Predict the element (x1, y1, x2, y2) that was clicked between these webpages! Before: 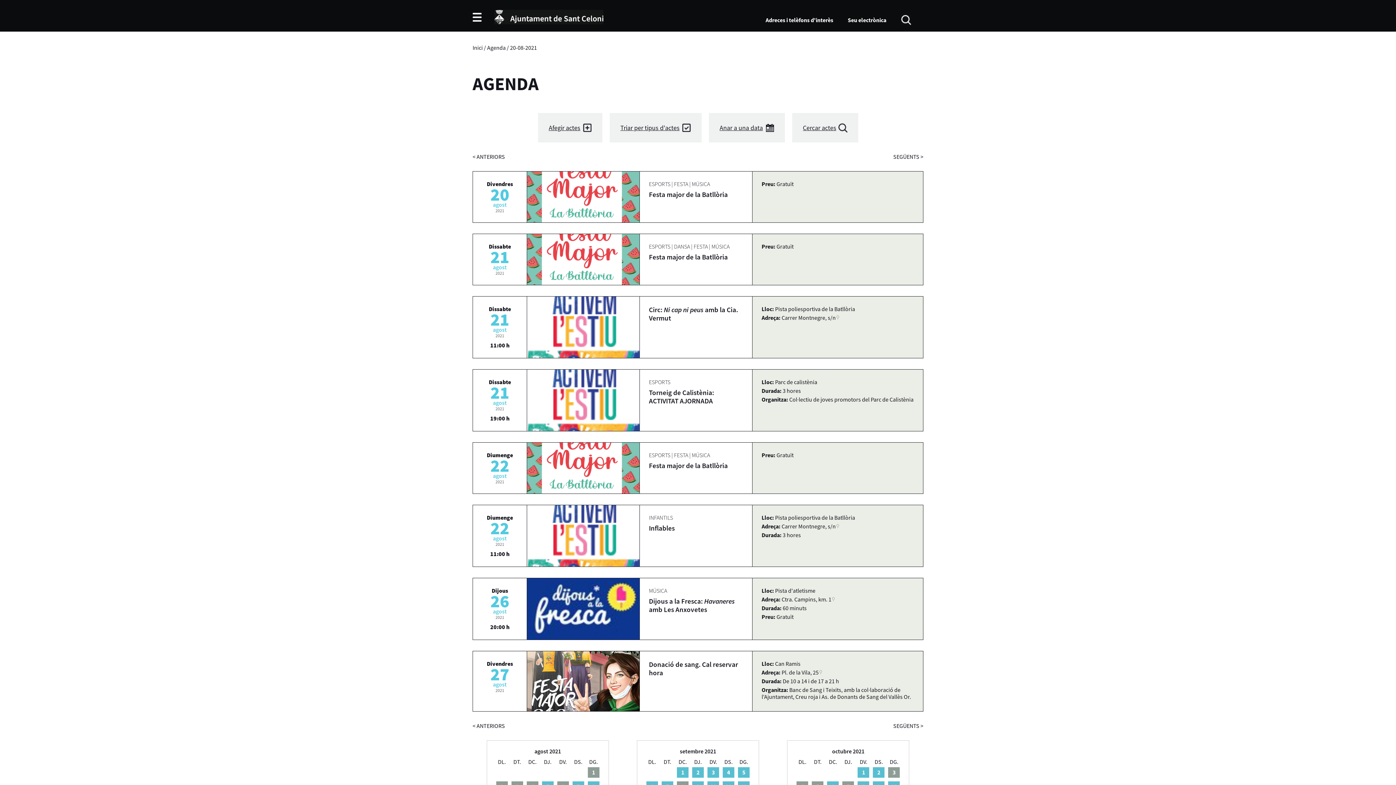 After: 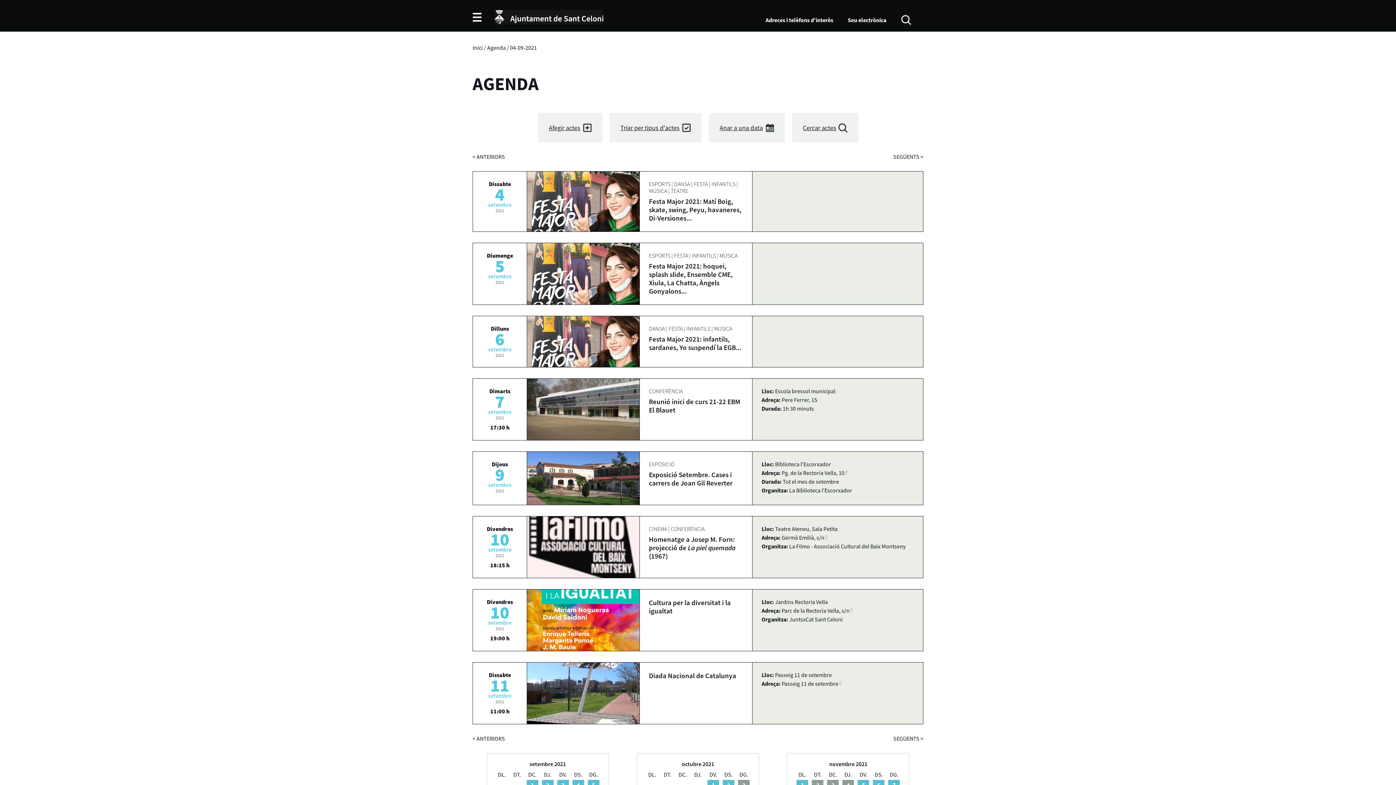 Action: label: 4 bbox: (722, 767, 734, 778)